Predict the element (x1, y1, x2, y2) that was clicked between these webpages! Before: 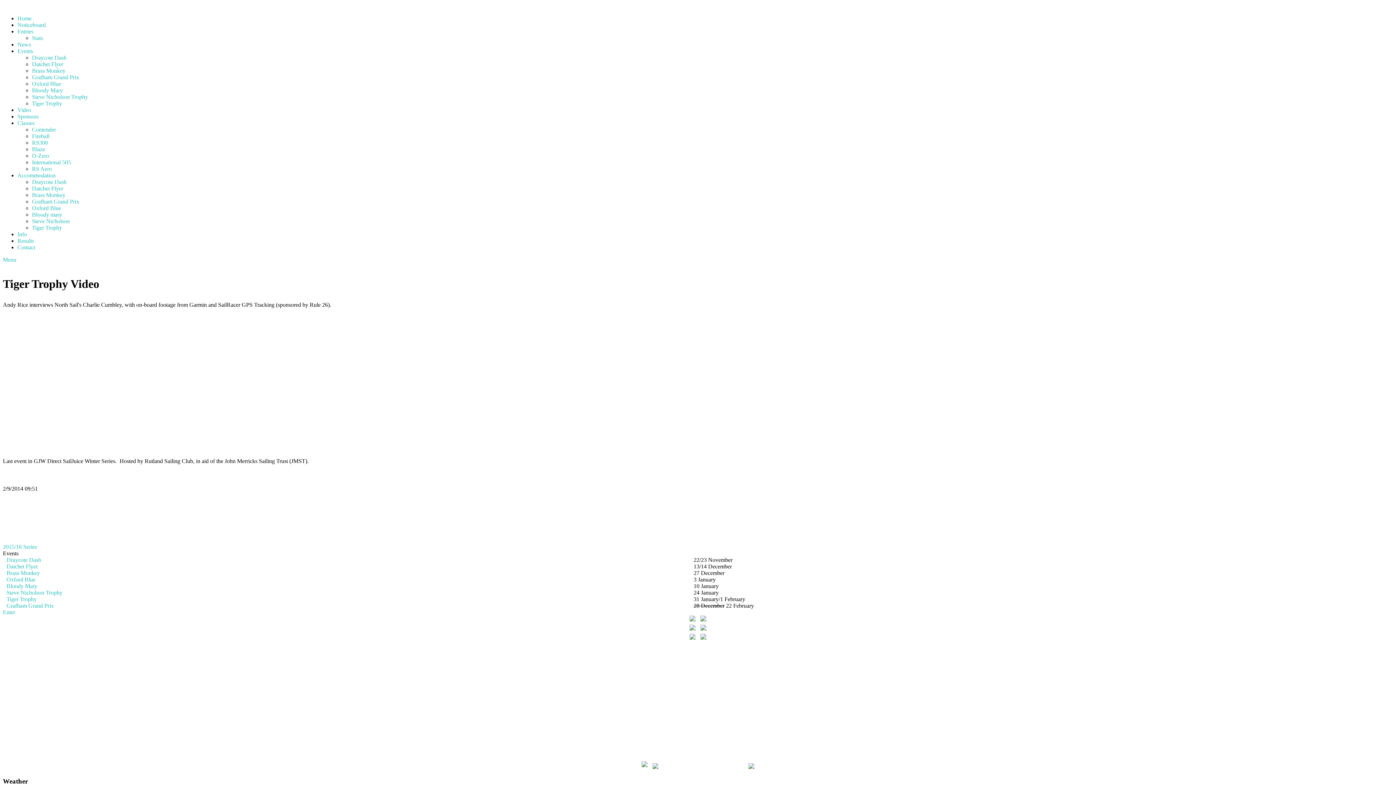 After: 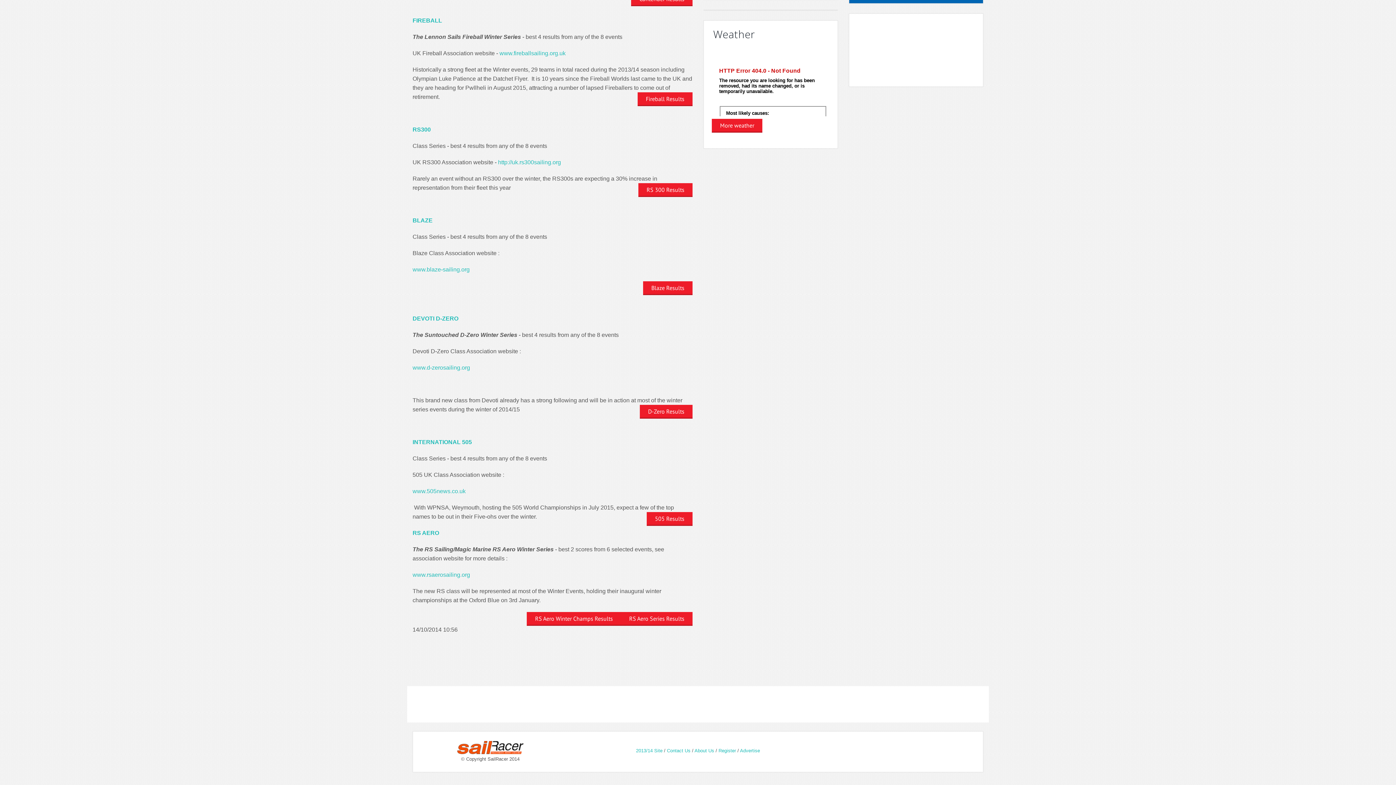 Action: bbox: (32, 133, 49, 139) label: Fireball